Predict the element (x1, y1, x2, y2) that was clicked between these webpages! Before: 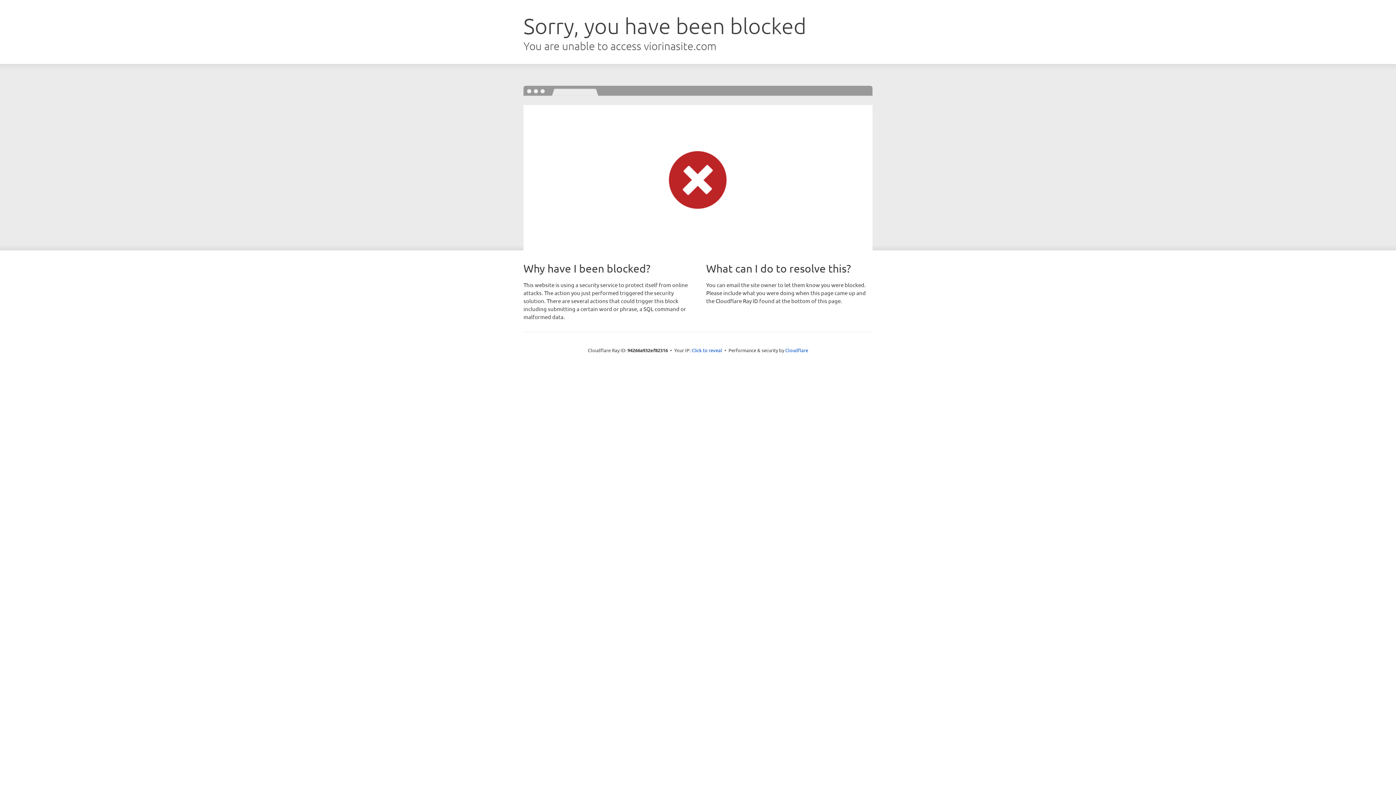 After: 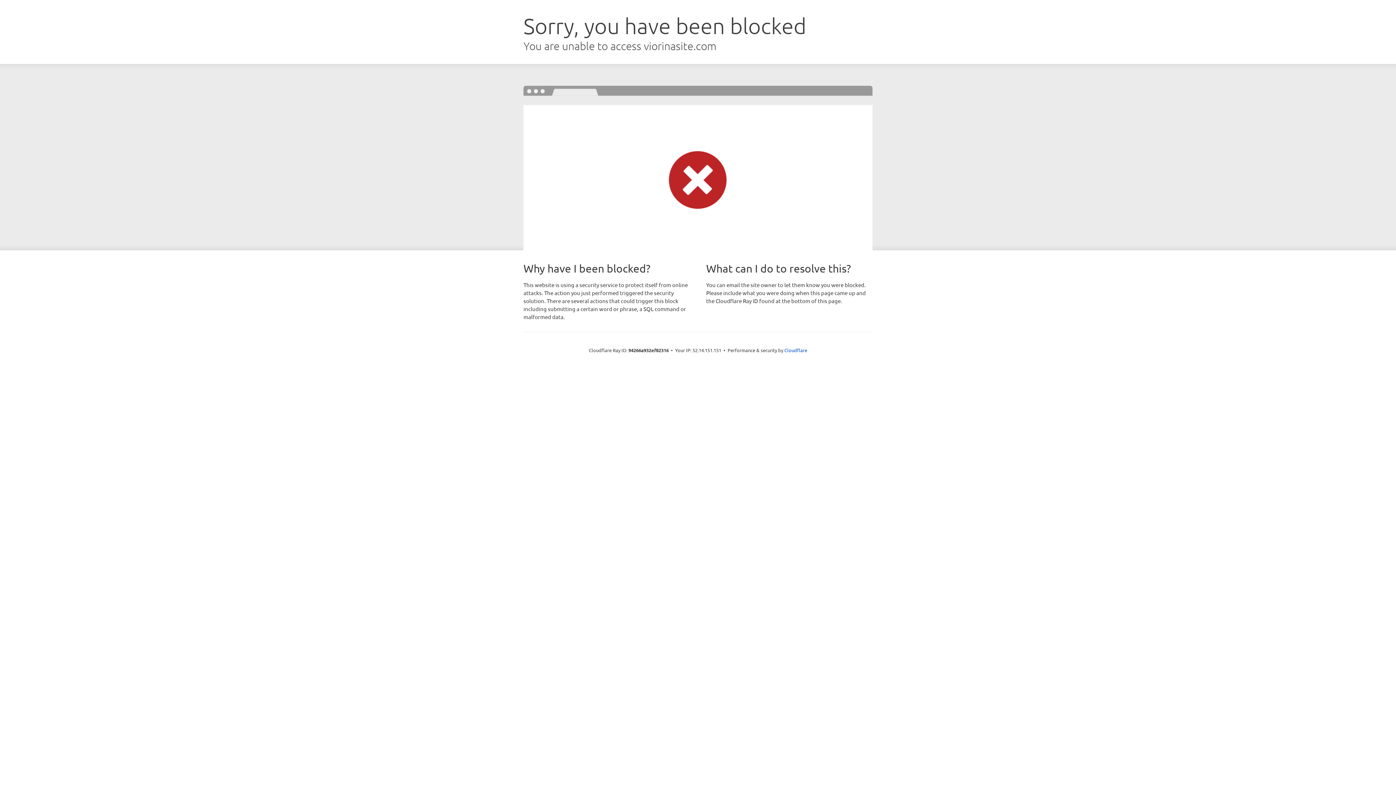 Action: label: Click to reveal bbox: (691, 346, 722, 353)